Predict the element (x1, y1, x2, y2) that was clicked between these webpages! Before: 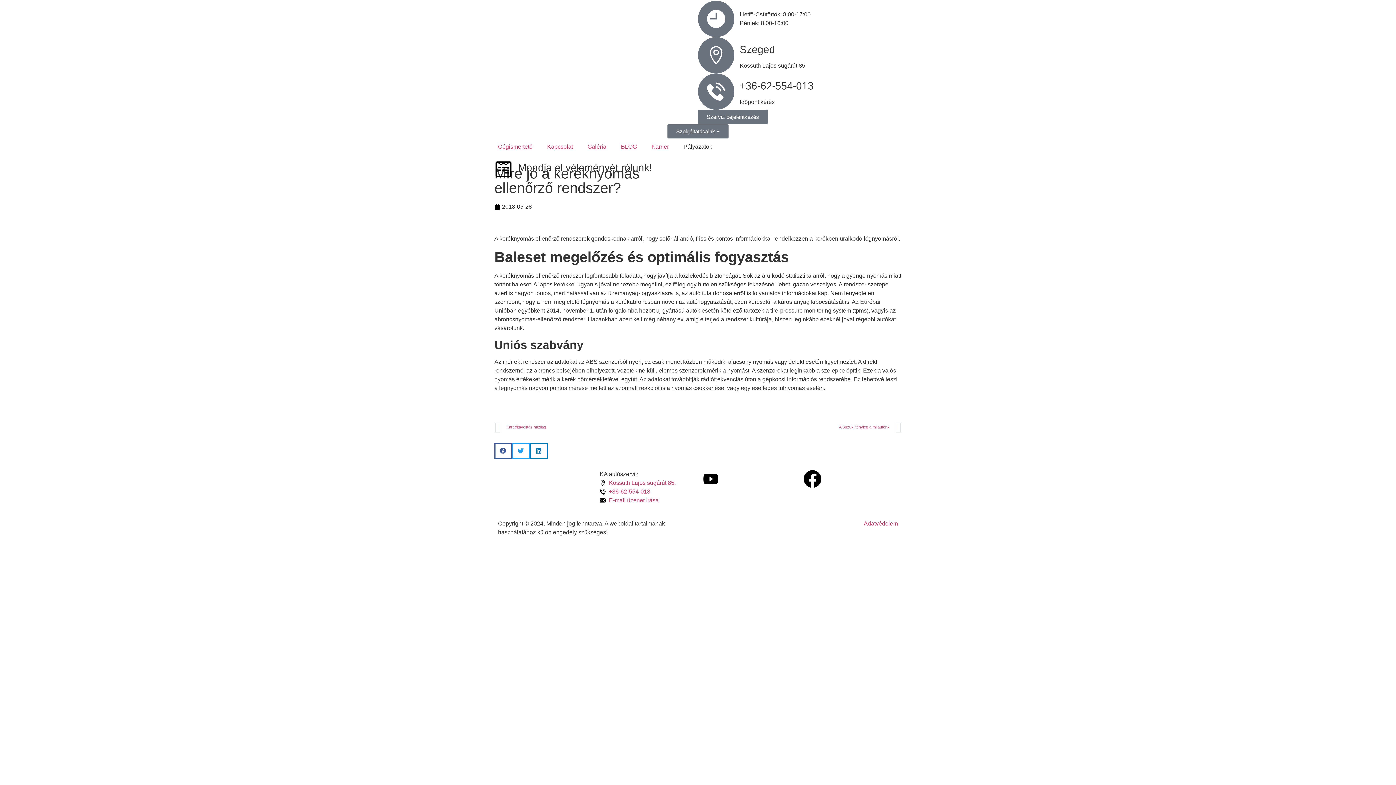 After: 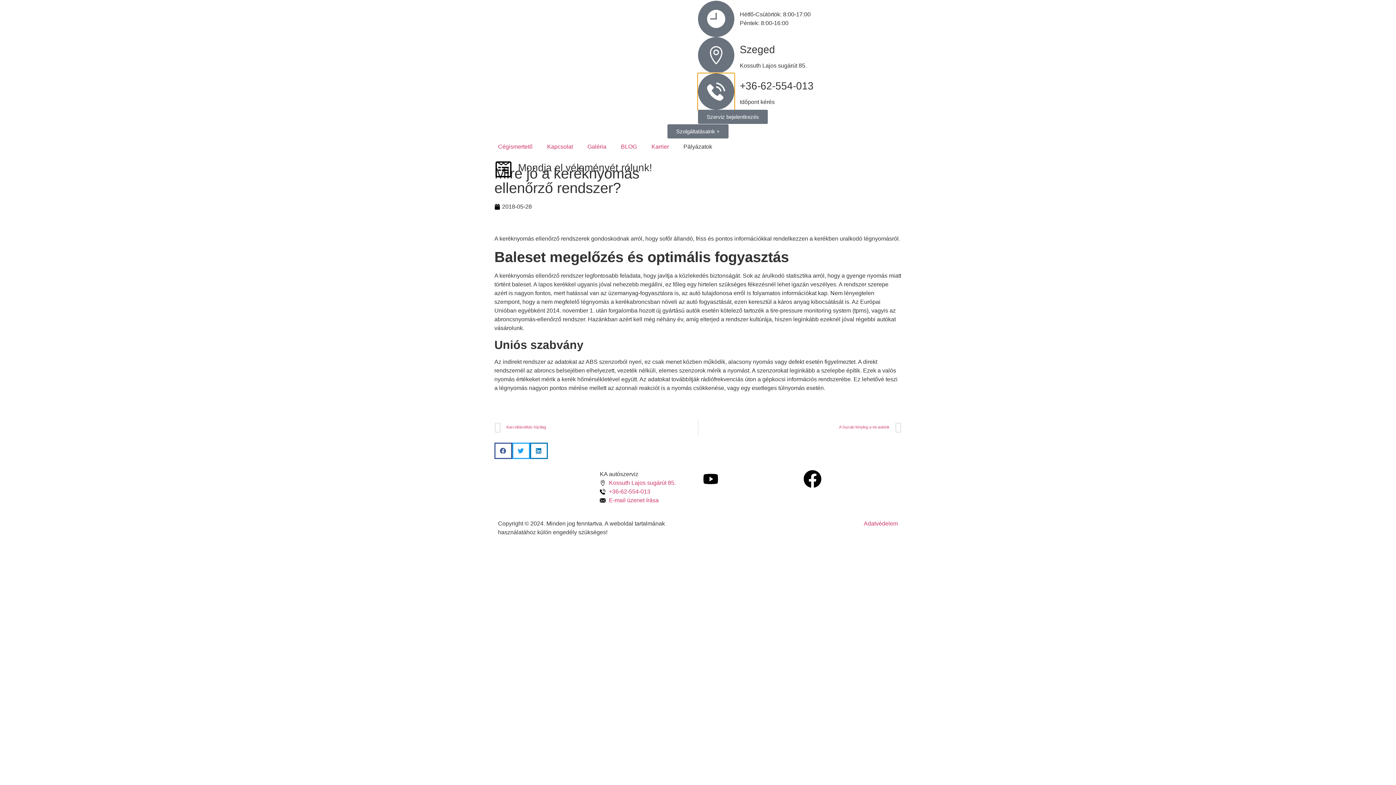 Action: label: +36-62-554-013 bbox: (698, 73, 734, 109)